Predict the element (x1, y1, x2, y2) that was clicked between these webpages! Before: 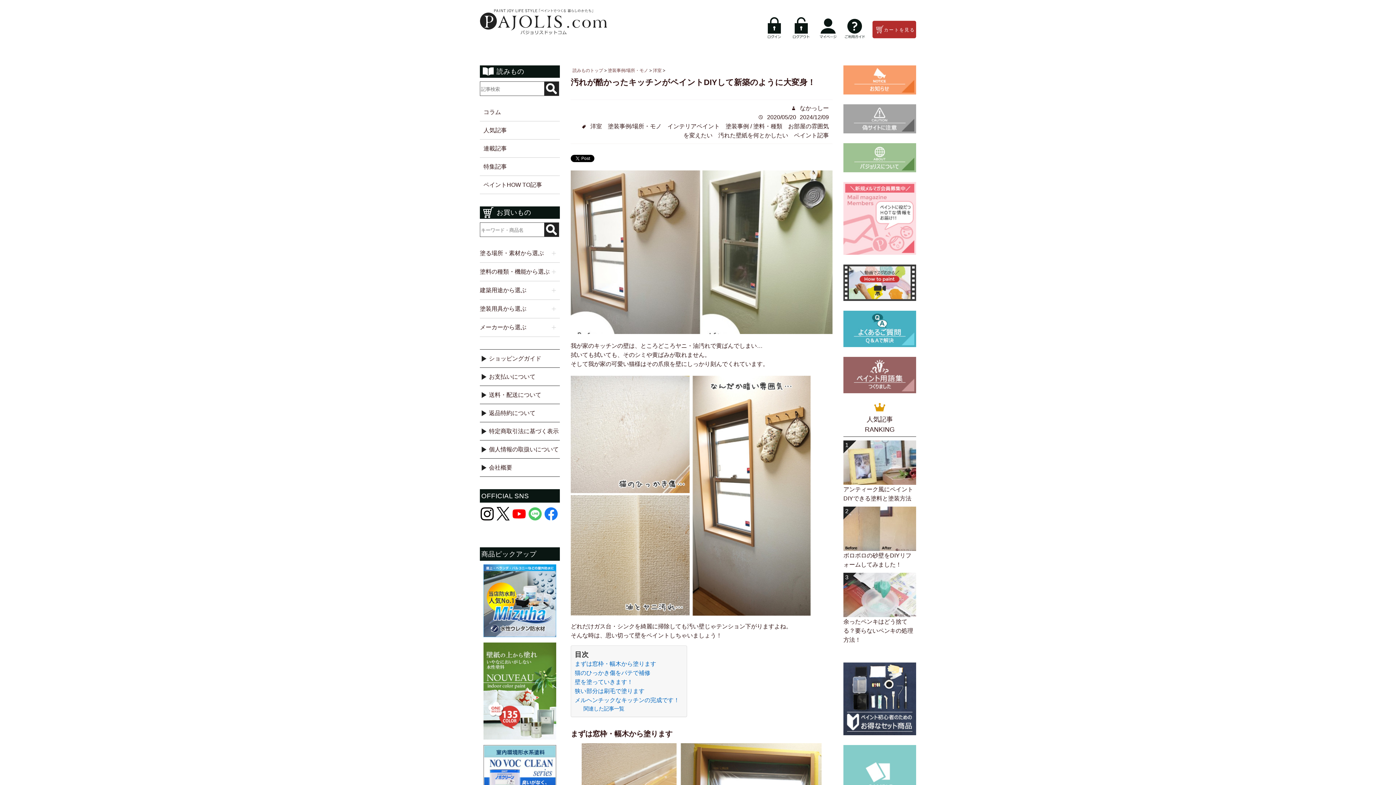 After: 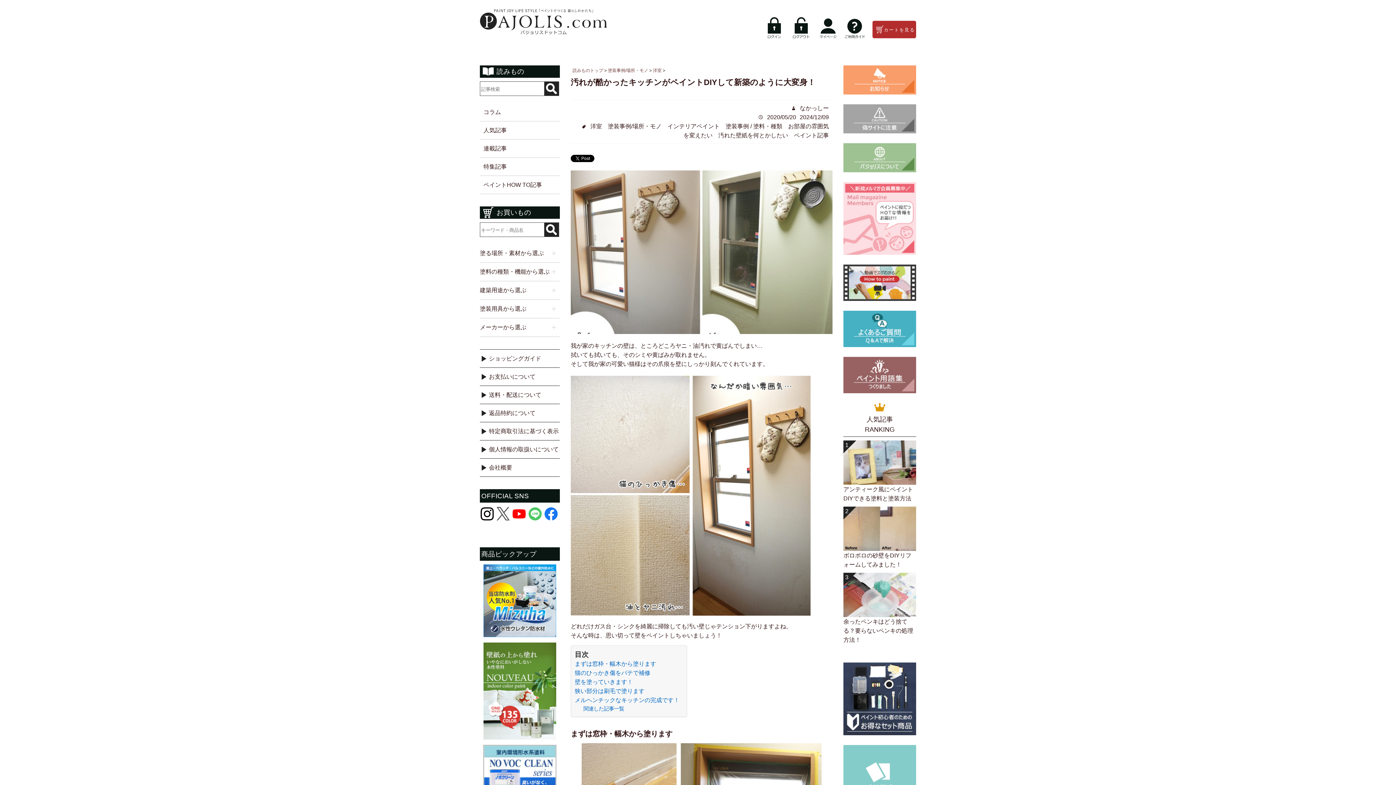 Action: bbox: (496, 515, 509, 521)